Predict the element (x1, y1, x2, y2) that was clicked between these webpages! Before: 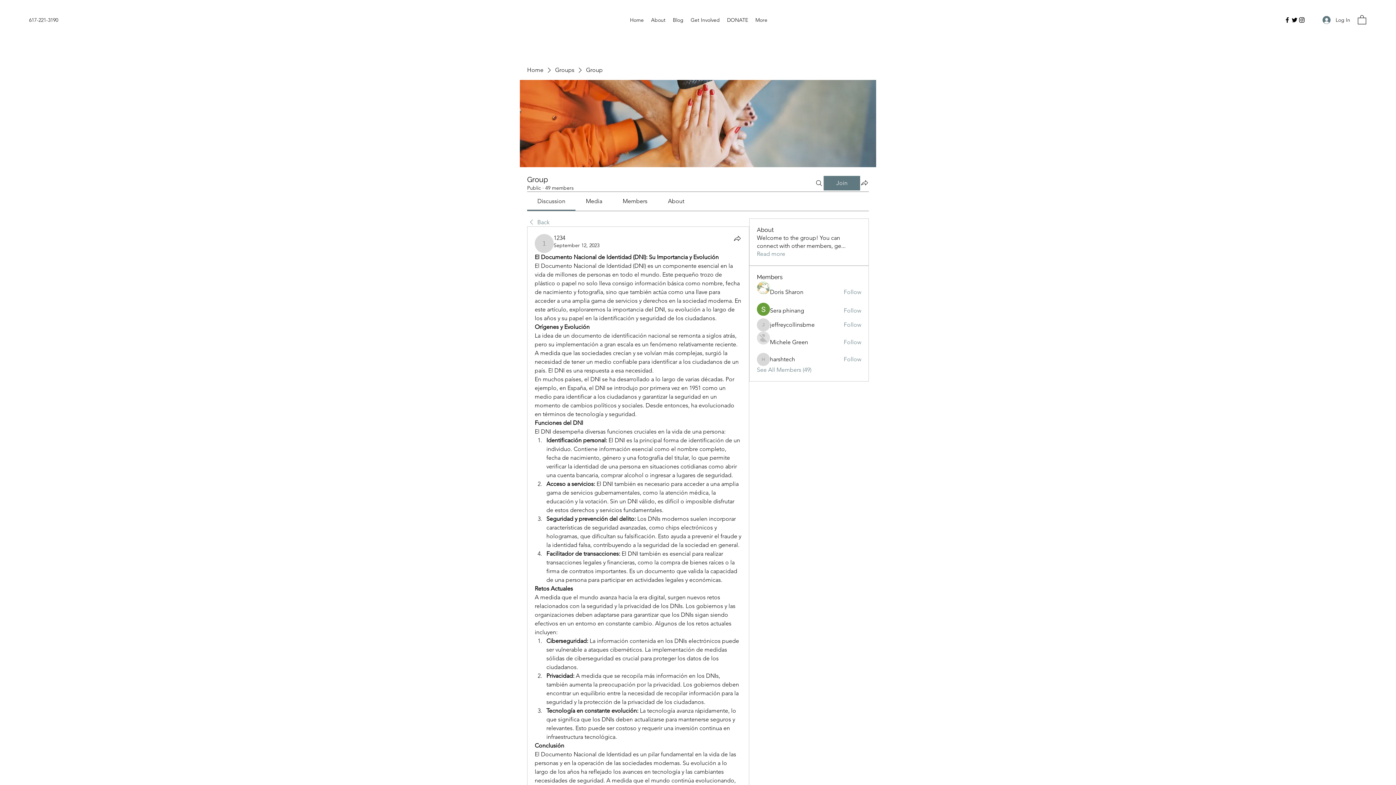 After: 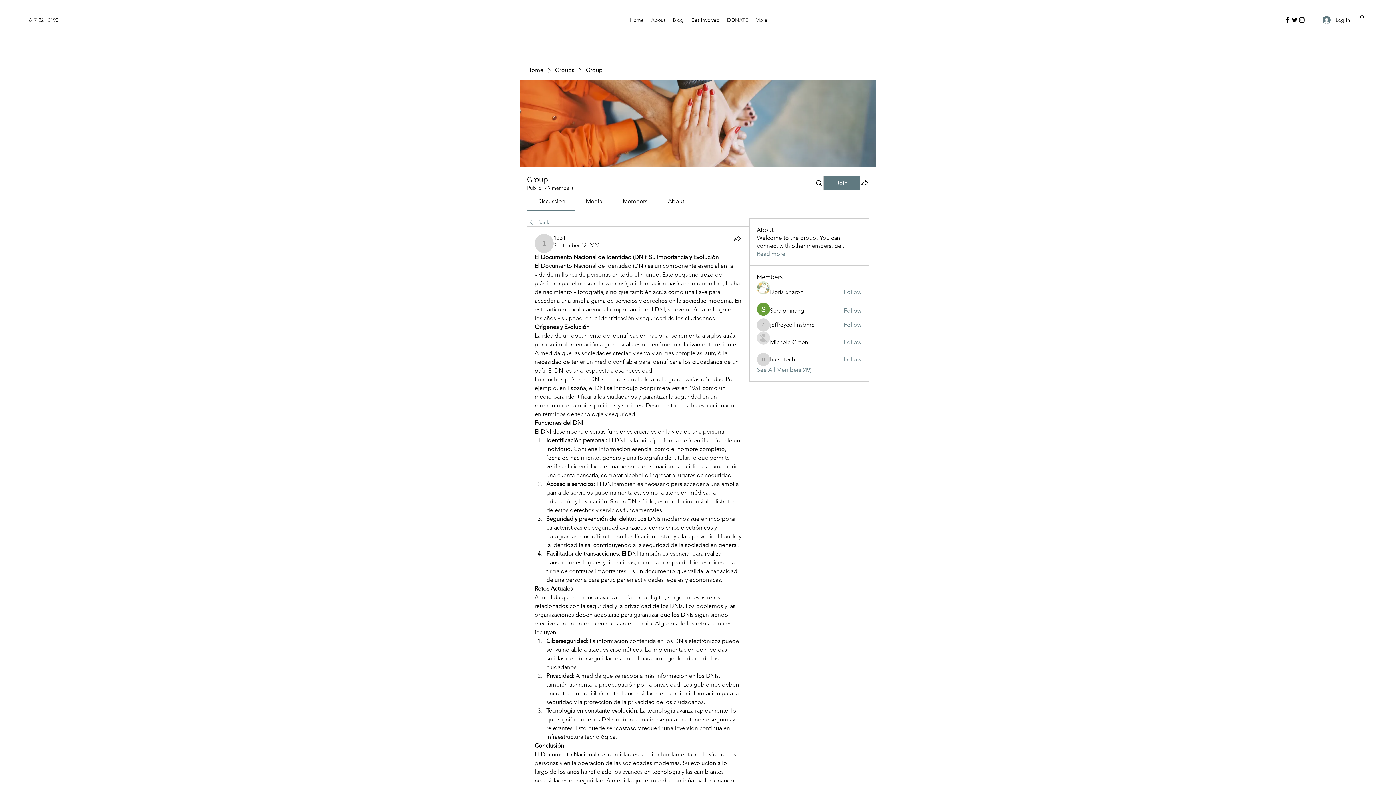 Action: bbox: (843, 355, 861, 363) label: Follow